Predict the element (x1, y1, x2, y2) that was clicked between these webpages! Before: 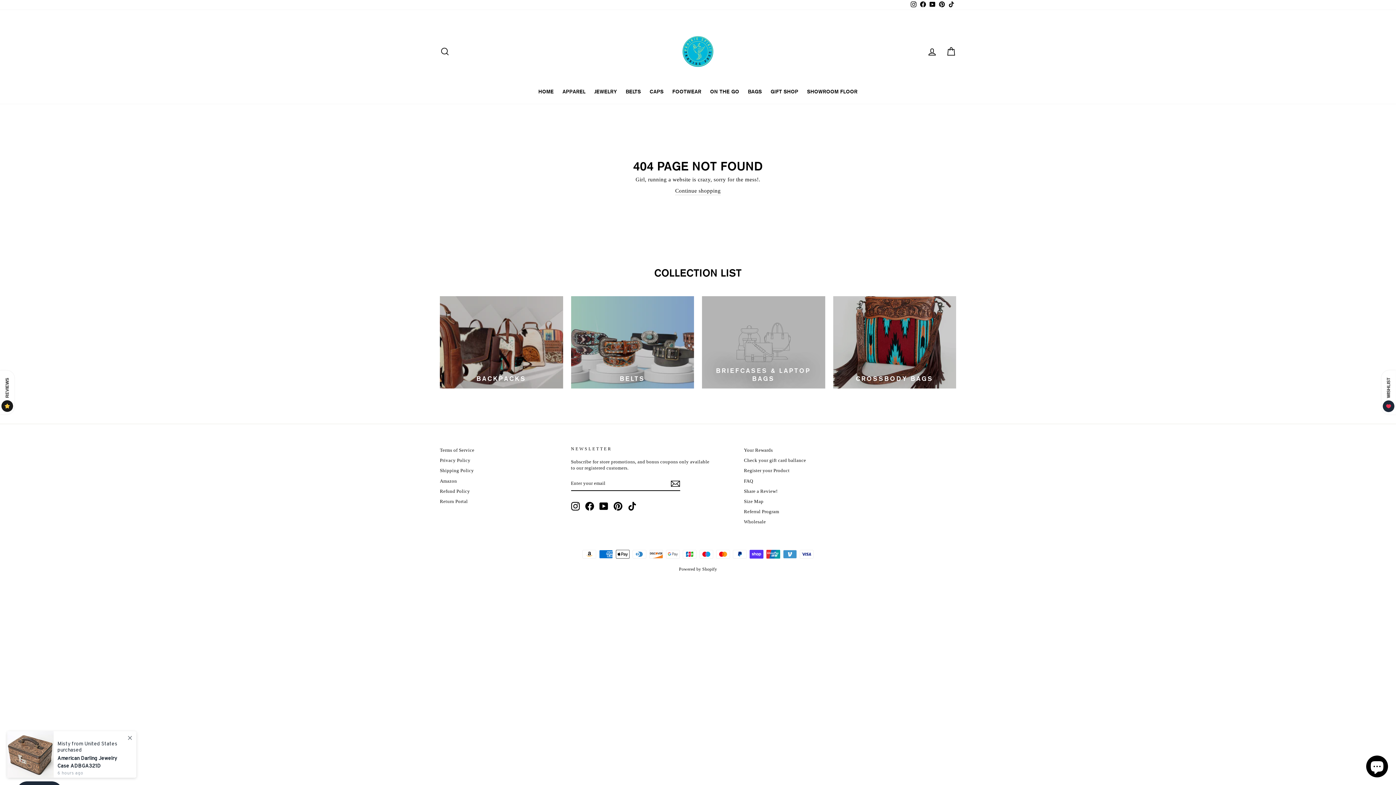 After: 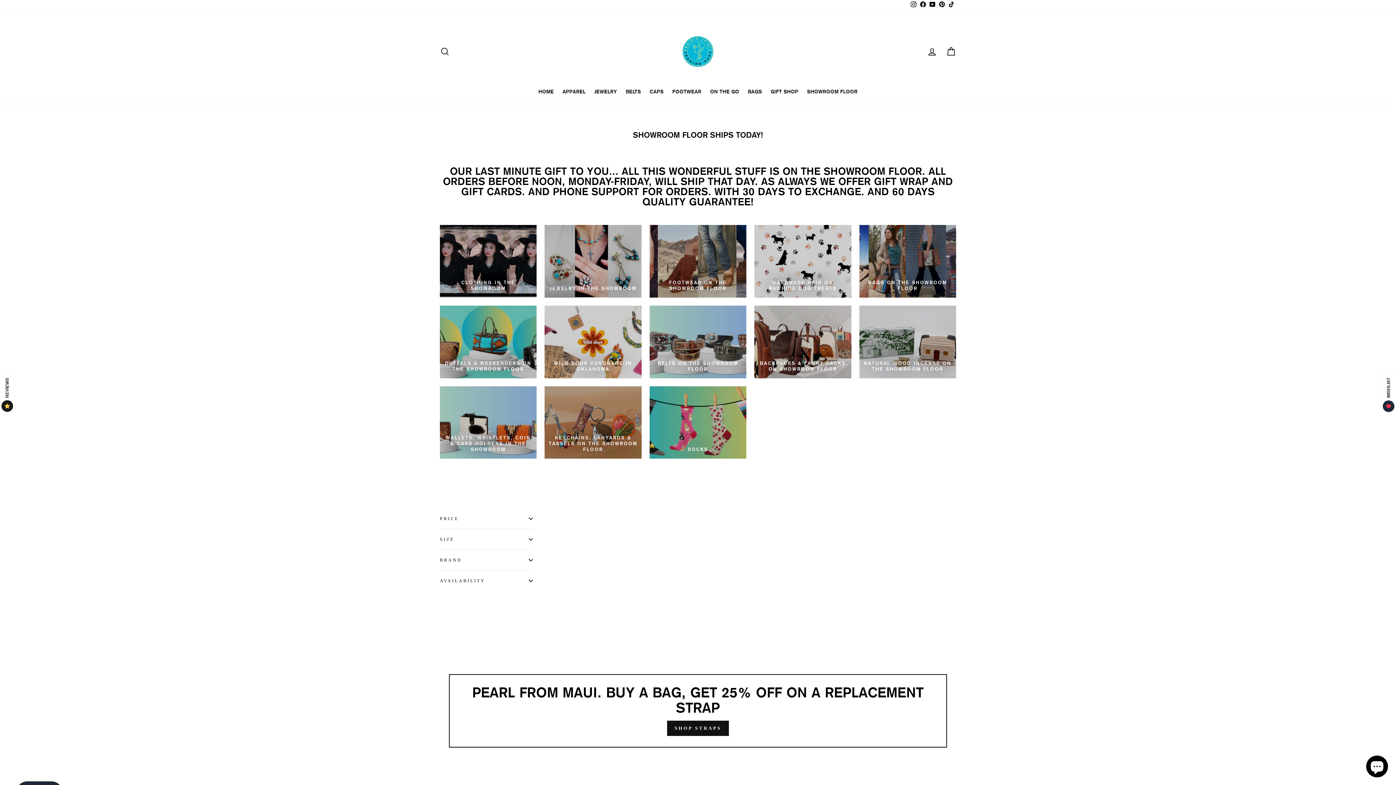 Action: label: SHOWROOM FLOOR bbox: (802, 86, 862, 96)